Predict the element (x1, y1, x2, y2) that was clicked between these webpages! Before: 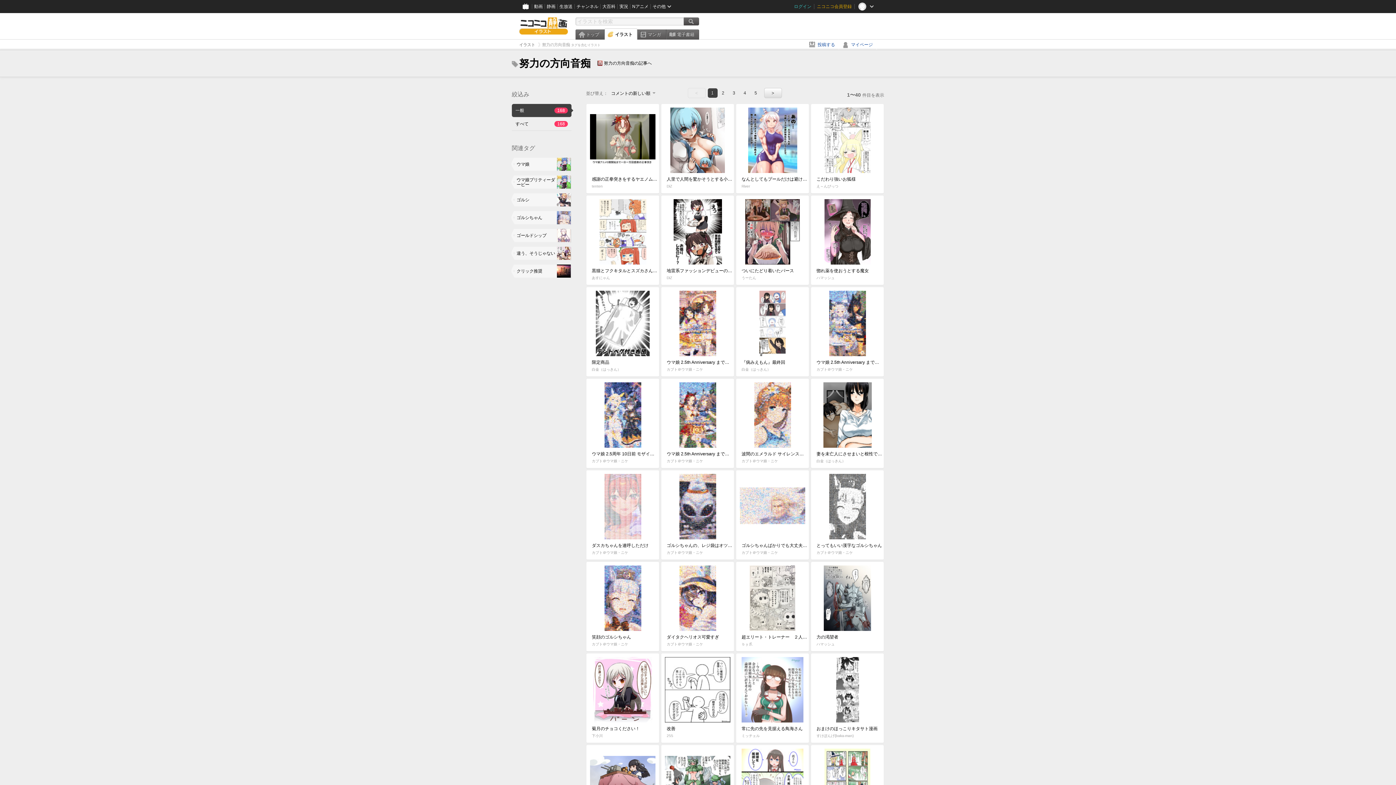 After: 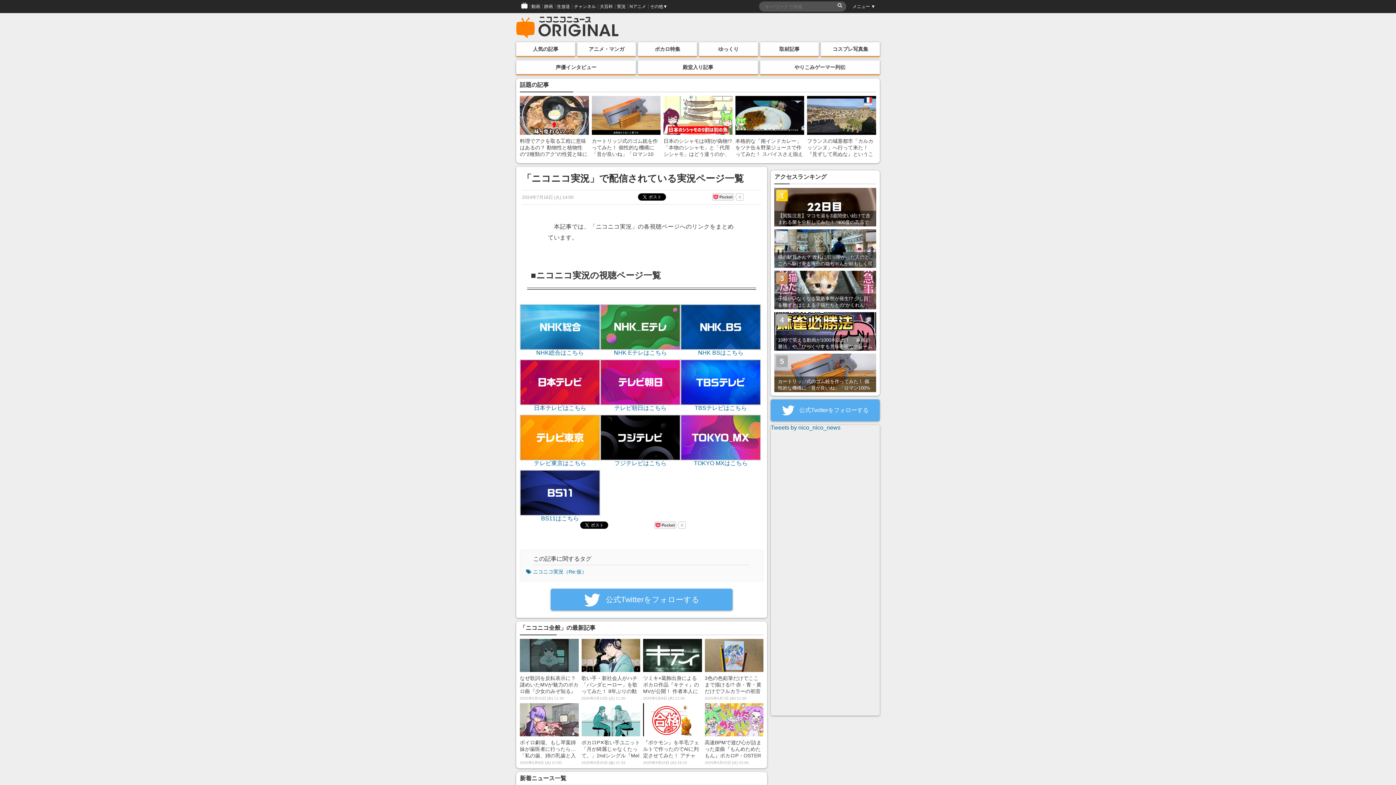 Action: bbox: (617, 0, 630, 13) label: 実況